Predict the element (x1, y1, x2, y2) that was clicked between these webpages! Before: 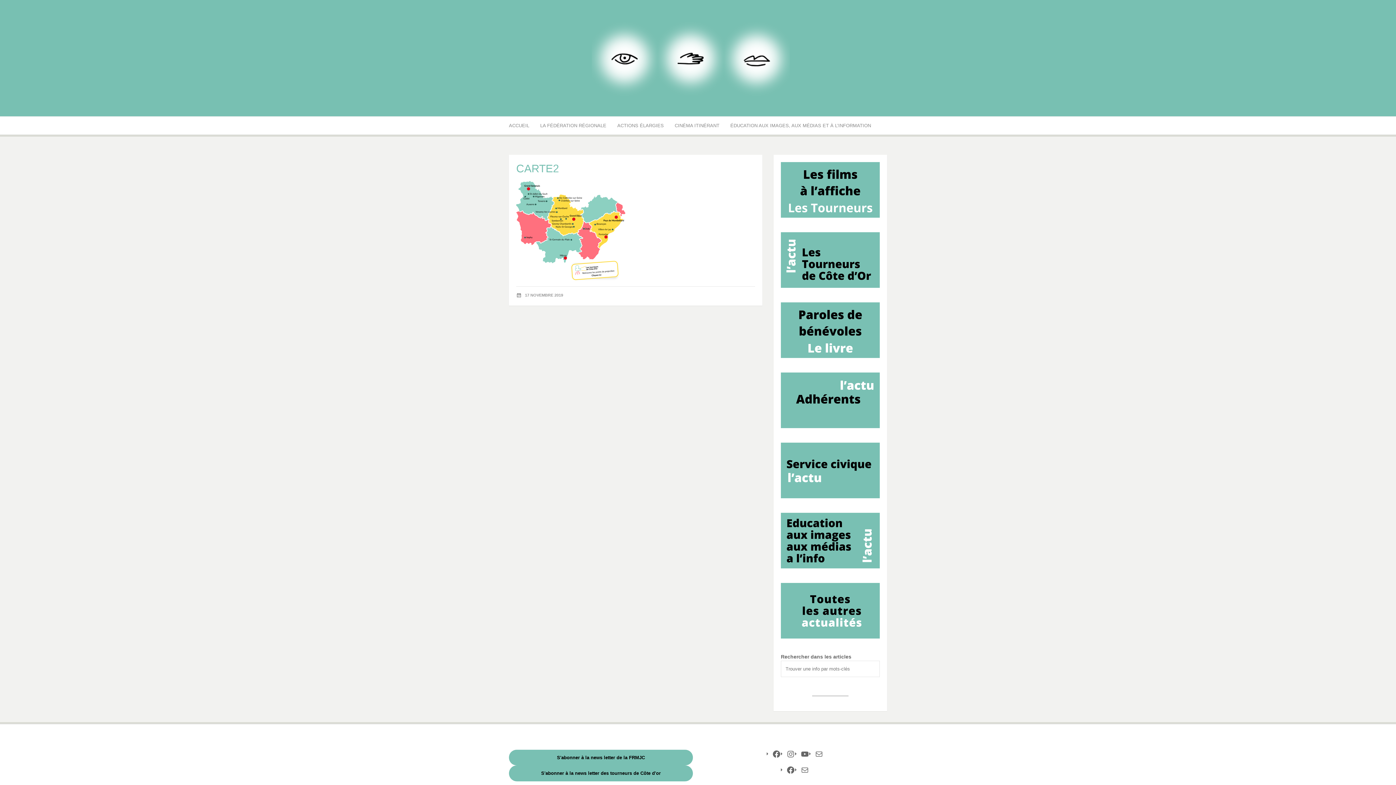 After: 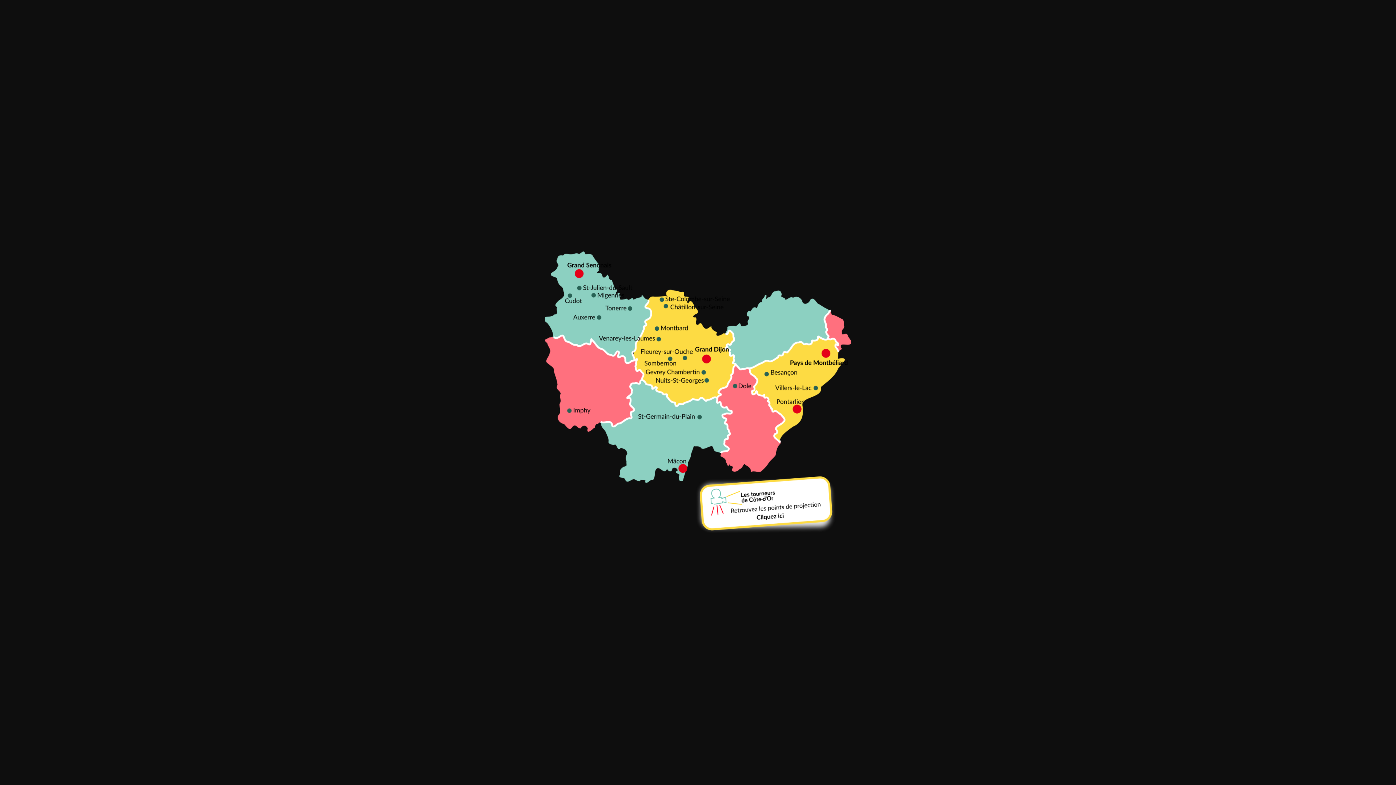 Action: bbox: (516, 227, 625, 233)